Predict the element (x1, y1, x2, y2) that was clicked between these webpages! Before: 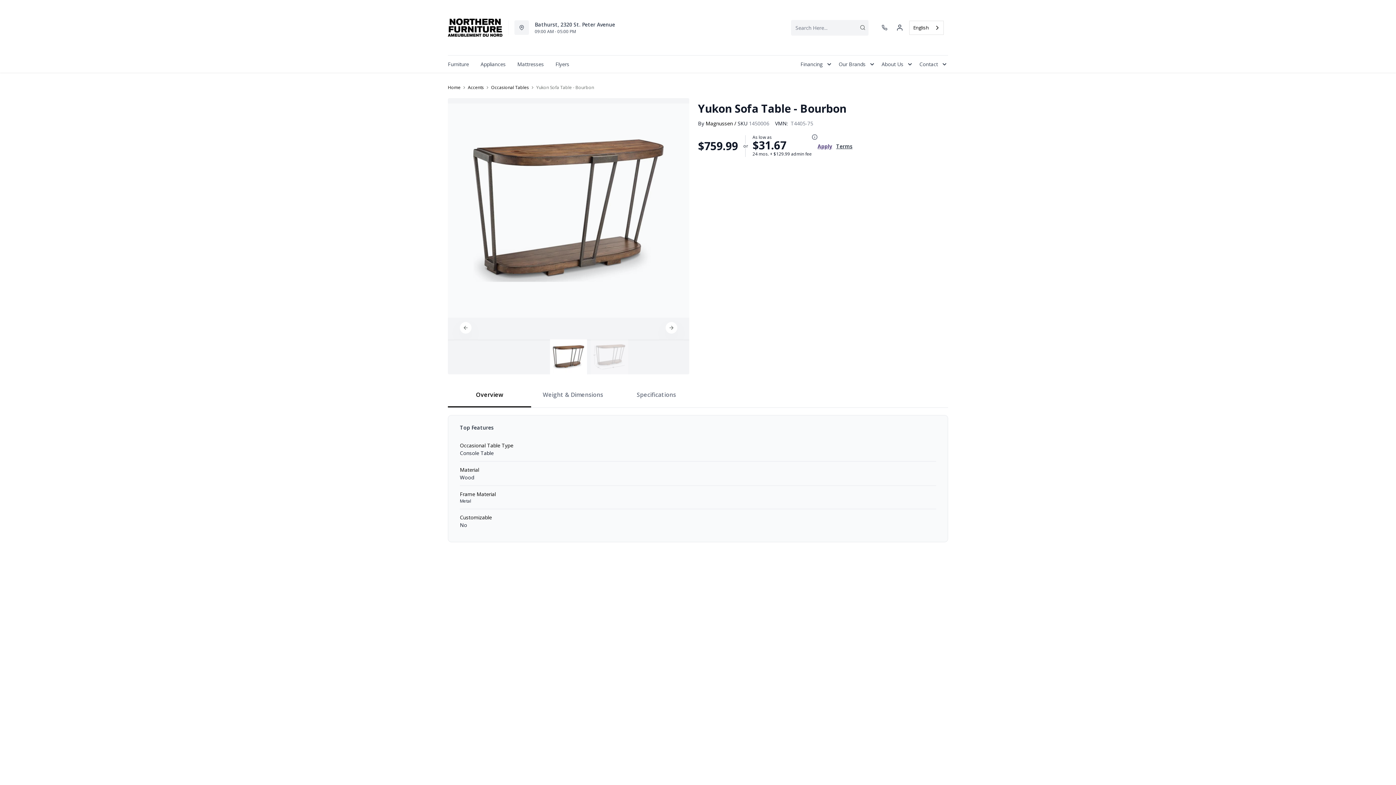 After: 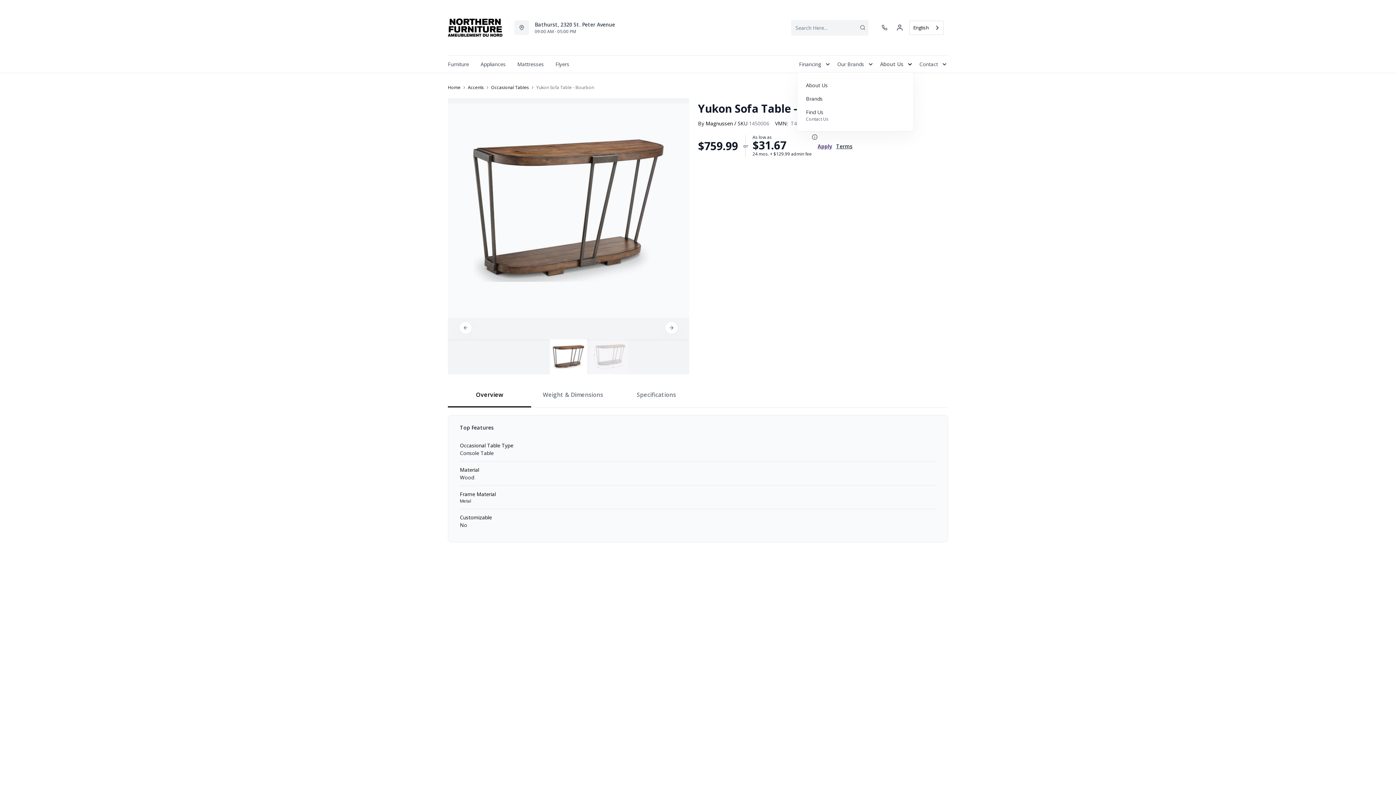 Action: label: About Us bbox: (876, 55, 913, 72)